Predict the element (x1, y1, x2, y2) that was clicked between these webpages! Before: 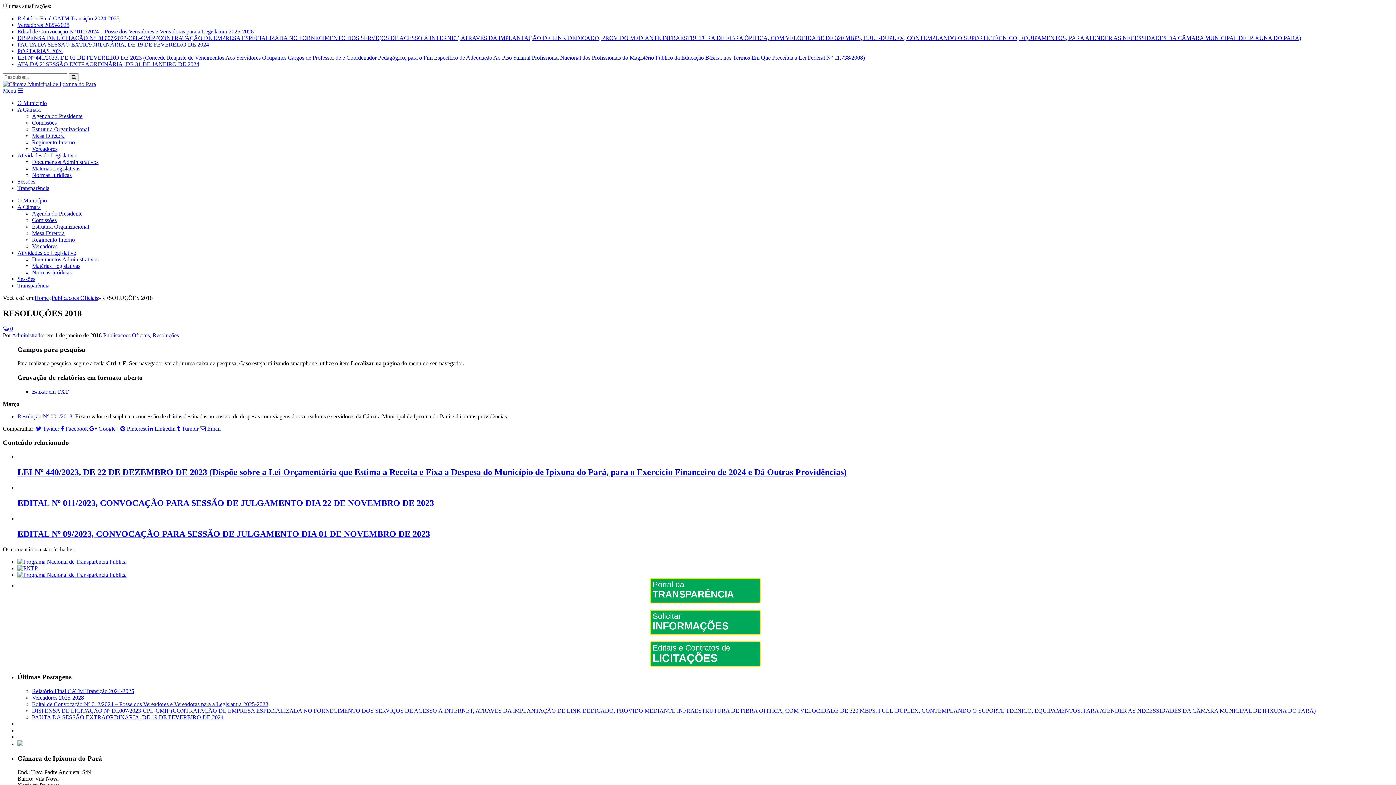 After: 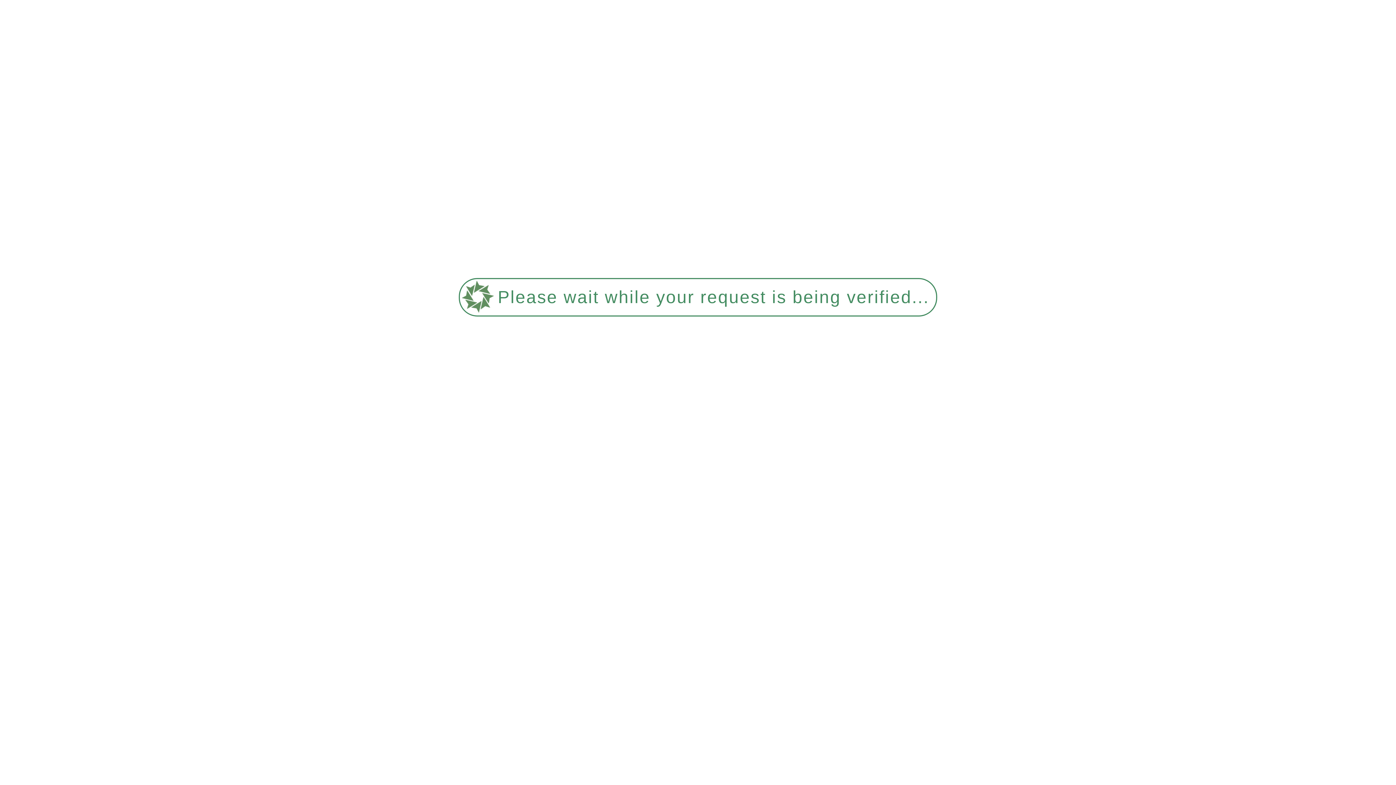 Action: bbox: (17, 498, 434, 507) label: EDITAL Nº 011/2023, CONVOCAÇÃO PARA SESSÃO DE JULGAMENTO DIA 22 DE NOVEMBRO DE 2023